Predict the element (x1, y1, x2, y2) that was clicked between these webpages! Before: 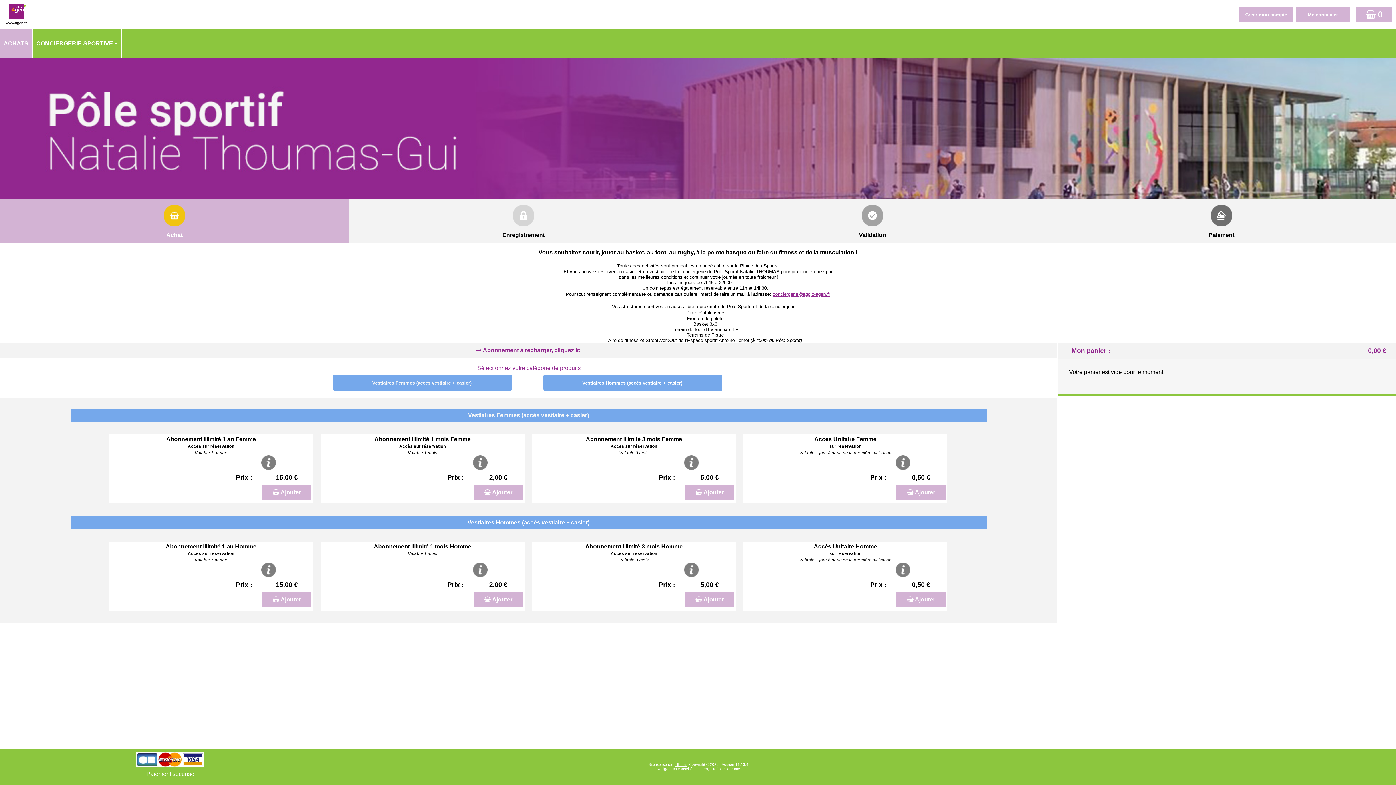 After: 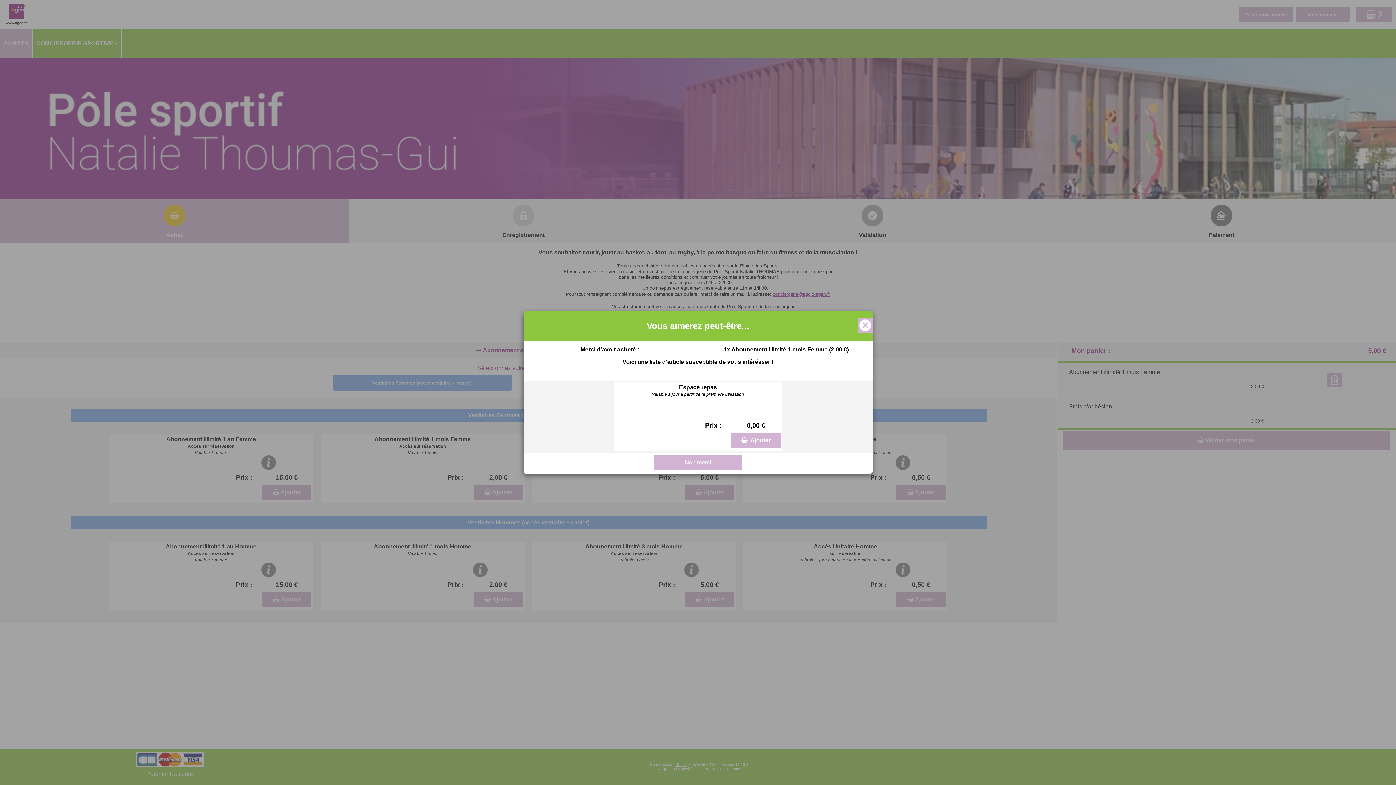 Action: bbox: (473, 485, 522, 500) label: Ajouter